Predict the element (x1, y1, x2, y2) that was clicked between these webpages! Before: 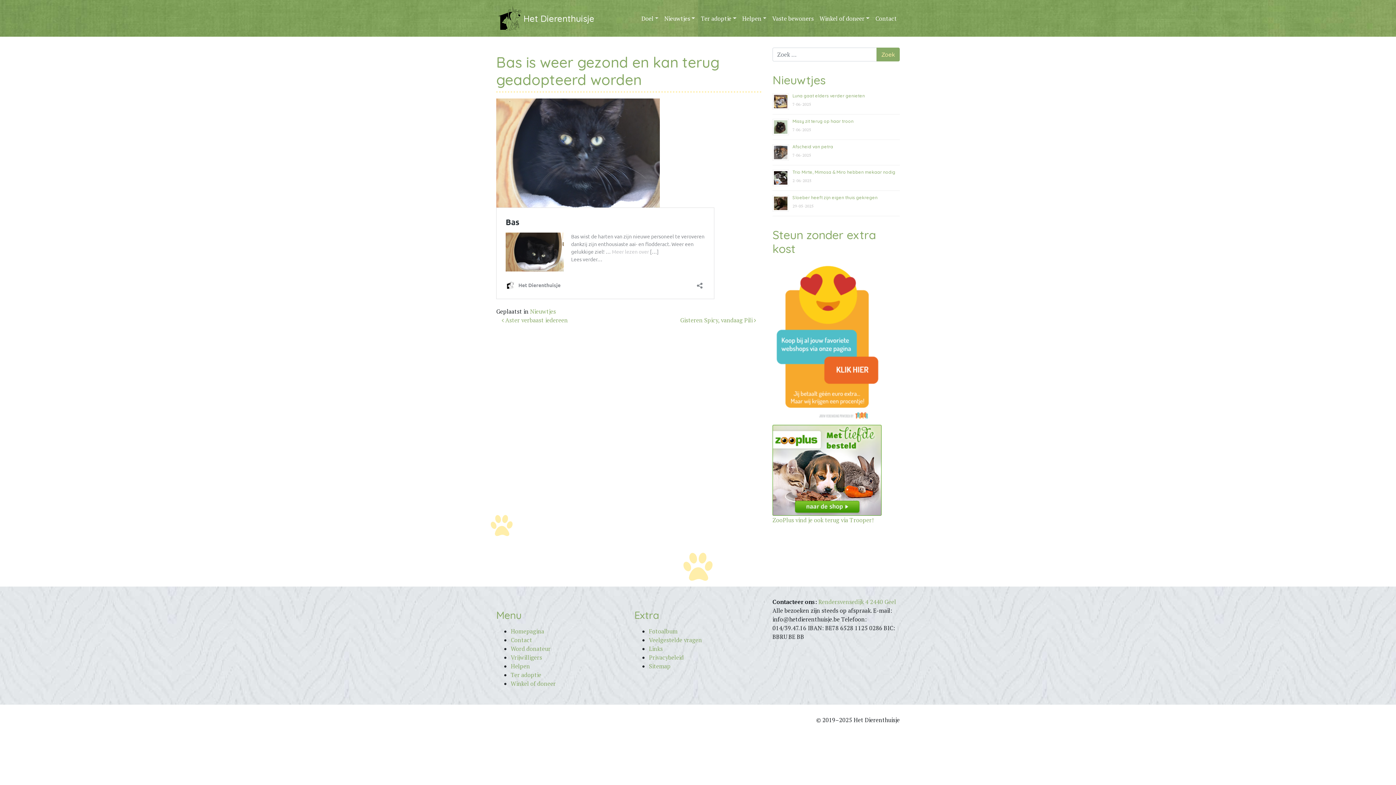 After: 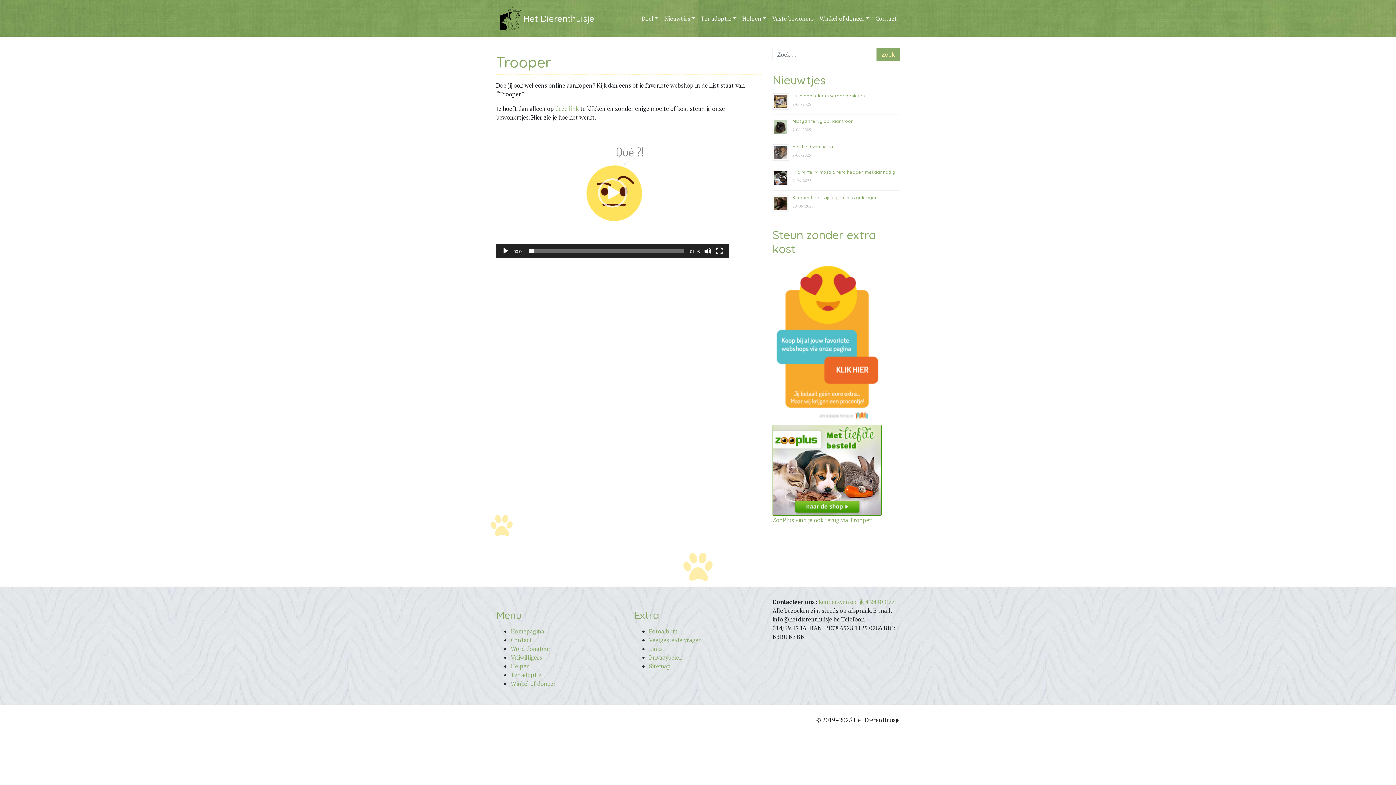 Action: bbox: (772, 338, 881, 346)